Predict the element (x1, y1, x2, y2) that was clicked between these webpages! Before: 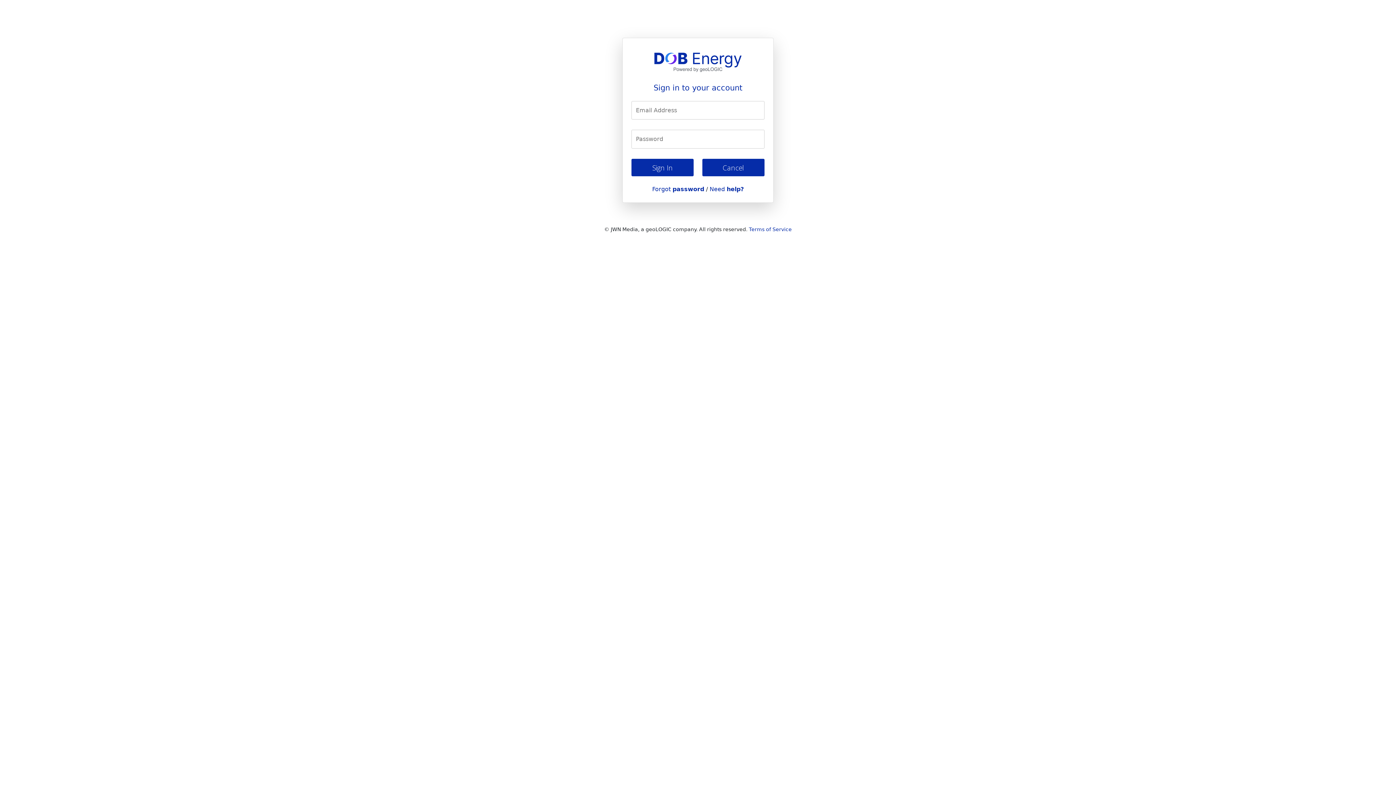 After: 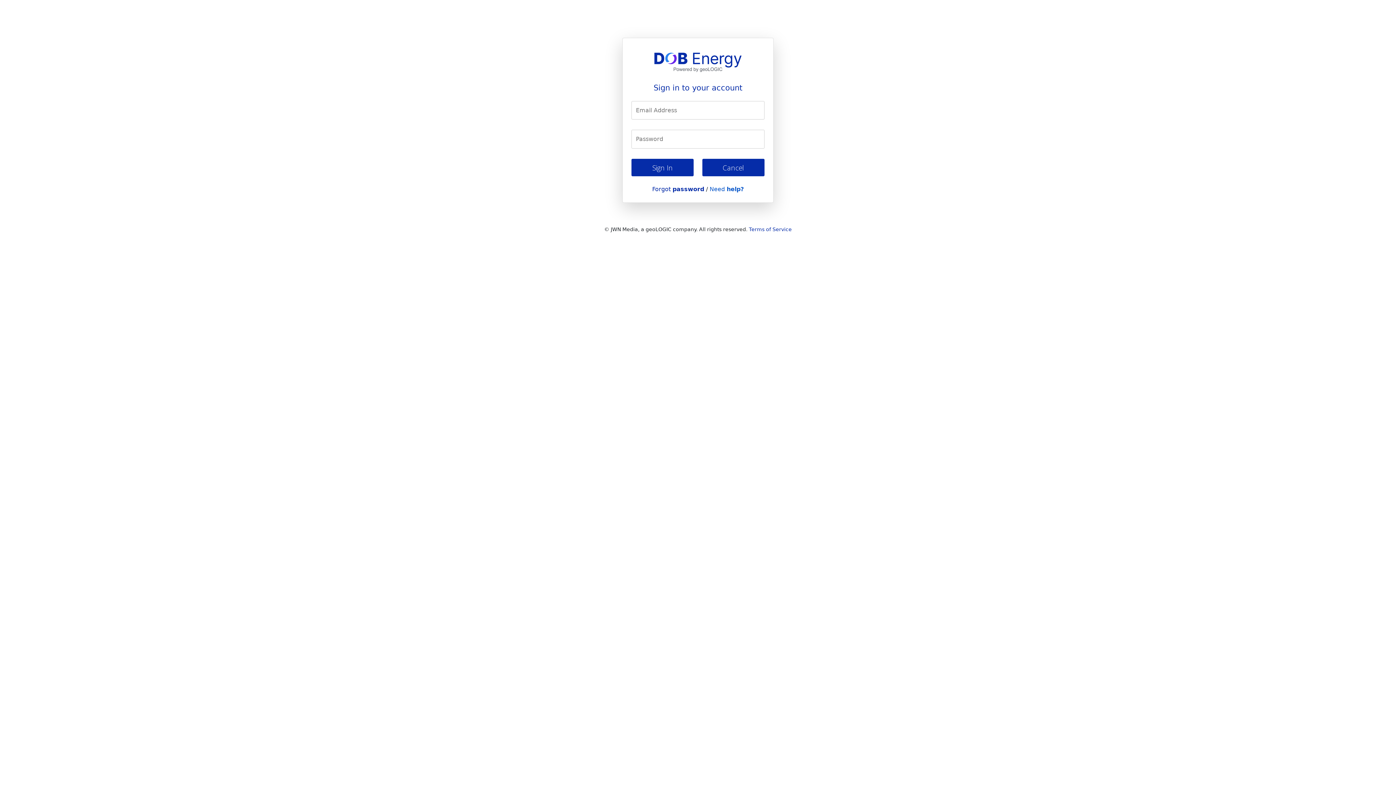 Action: label: Need help? bbox: (709, 185, 744, 192)